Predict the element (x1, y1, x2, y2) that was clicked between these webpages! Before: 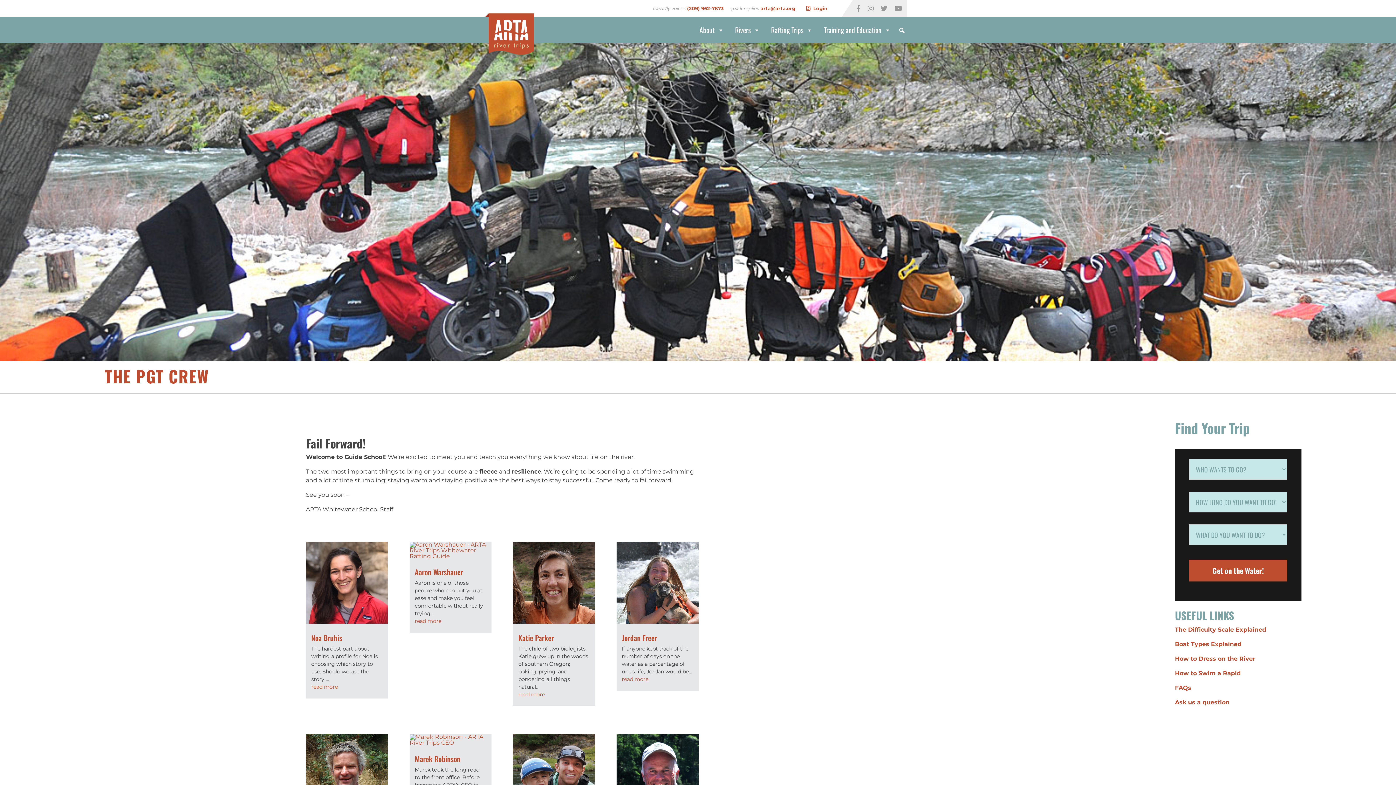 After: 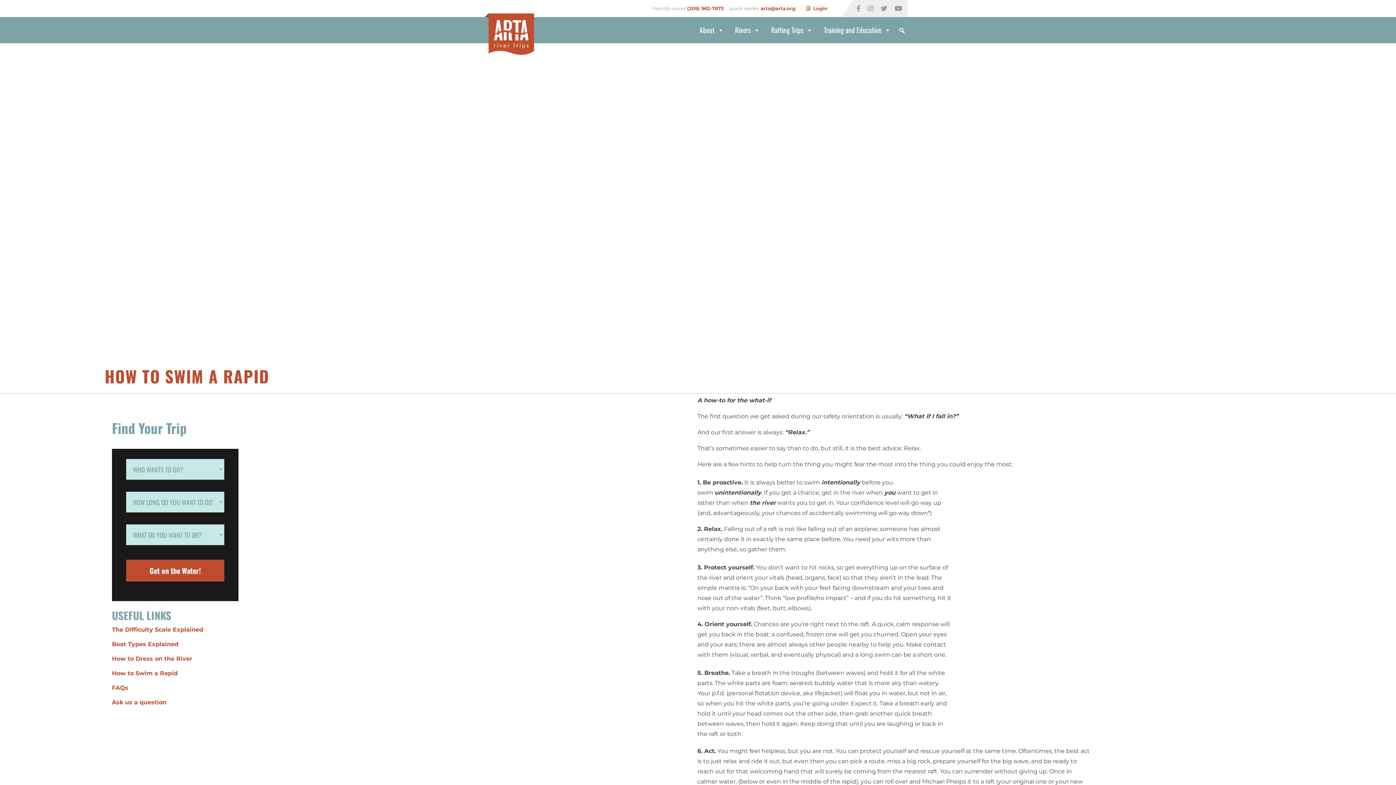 Action: bbox: (1175, 670, 1241, 677) label: How to Swim a Rapid